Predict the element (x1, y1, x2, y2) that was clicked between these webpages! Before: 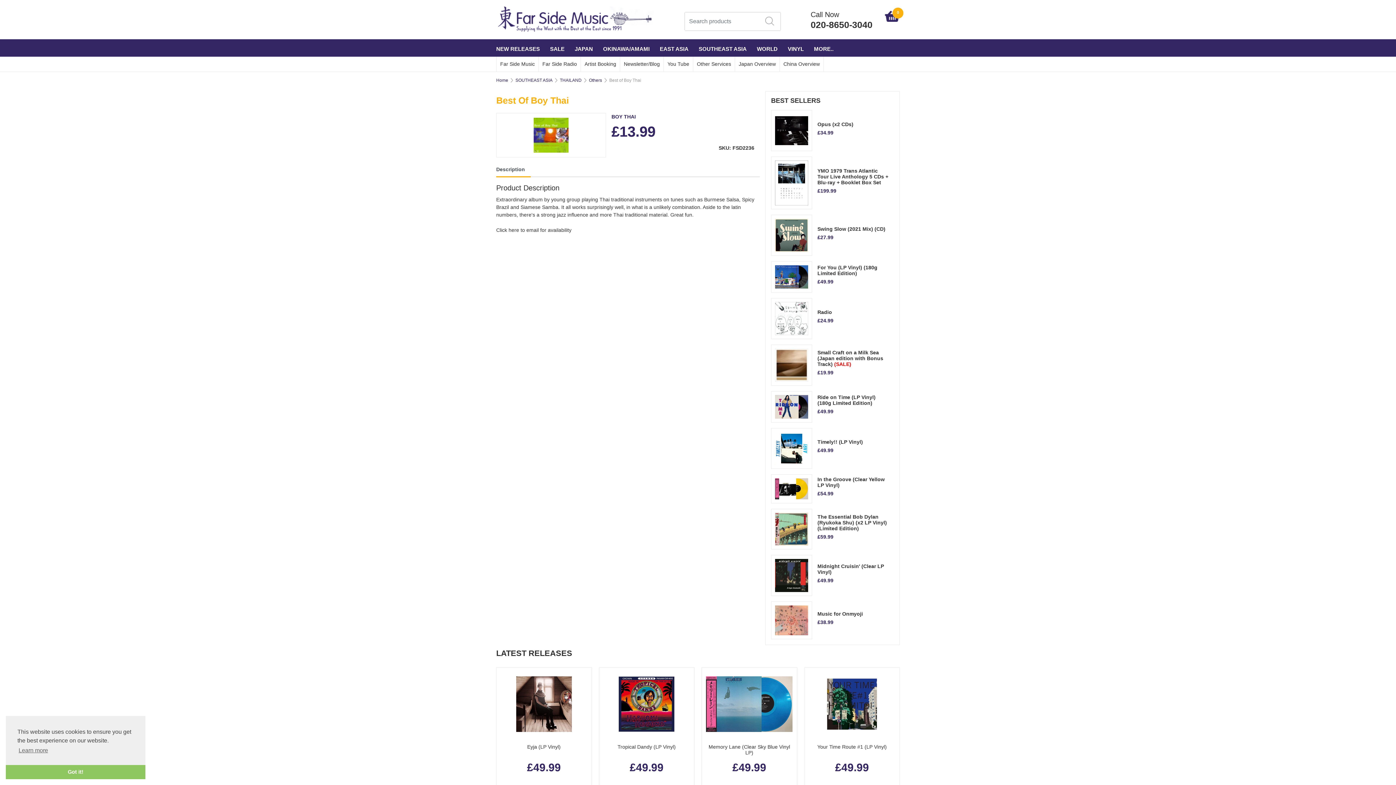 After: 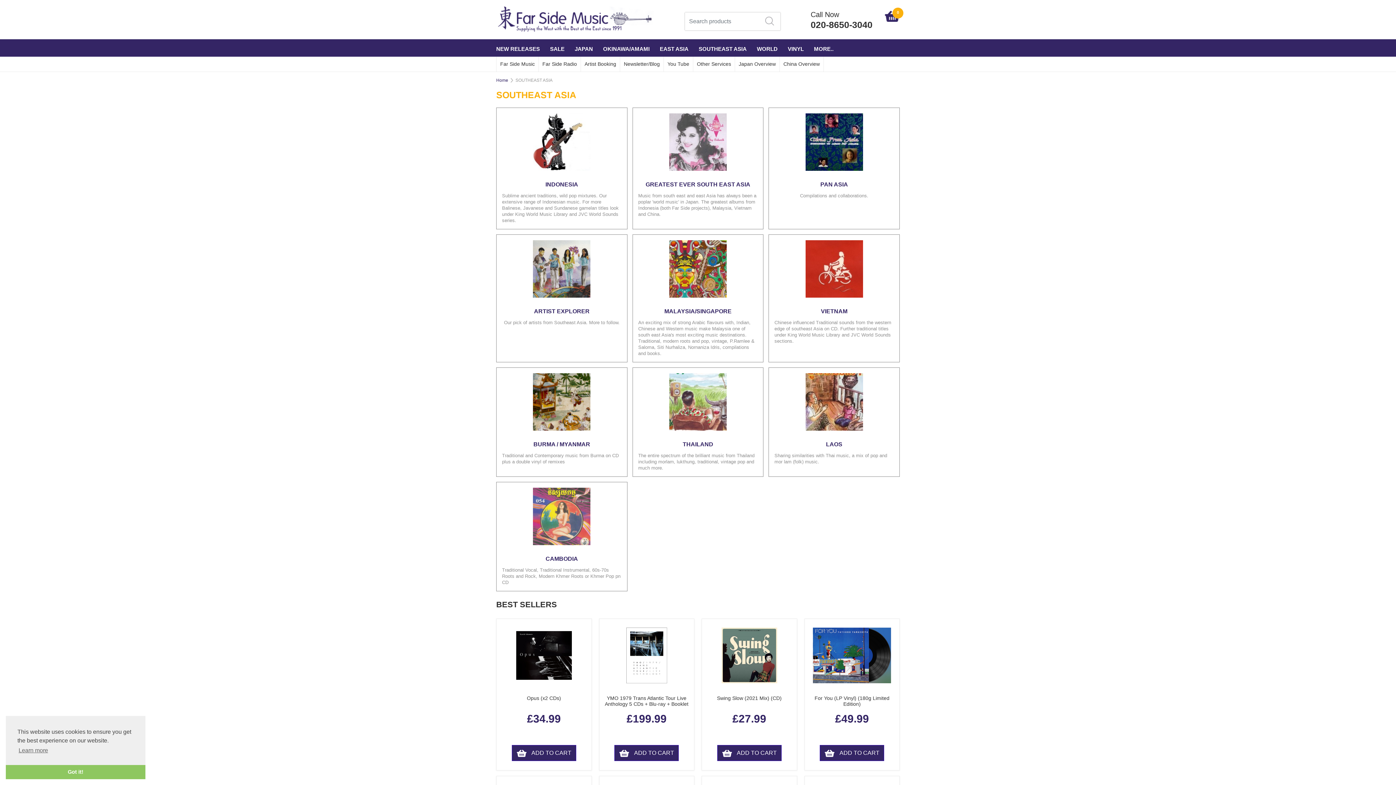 Action: bbox: (515, 77, 552, 82) label: SOUTHEAST ASIA